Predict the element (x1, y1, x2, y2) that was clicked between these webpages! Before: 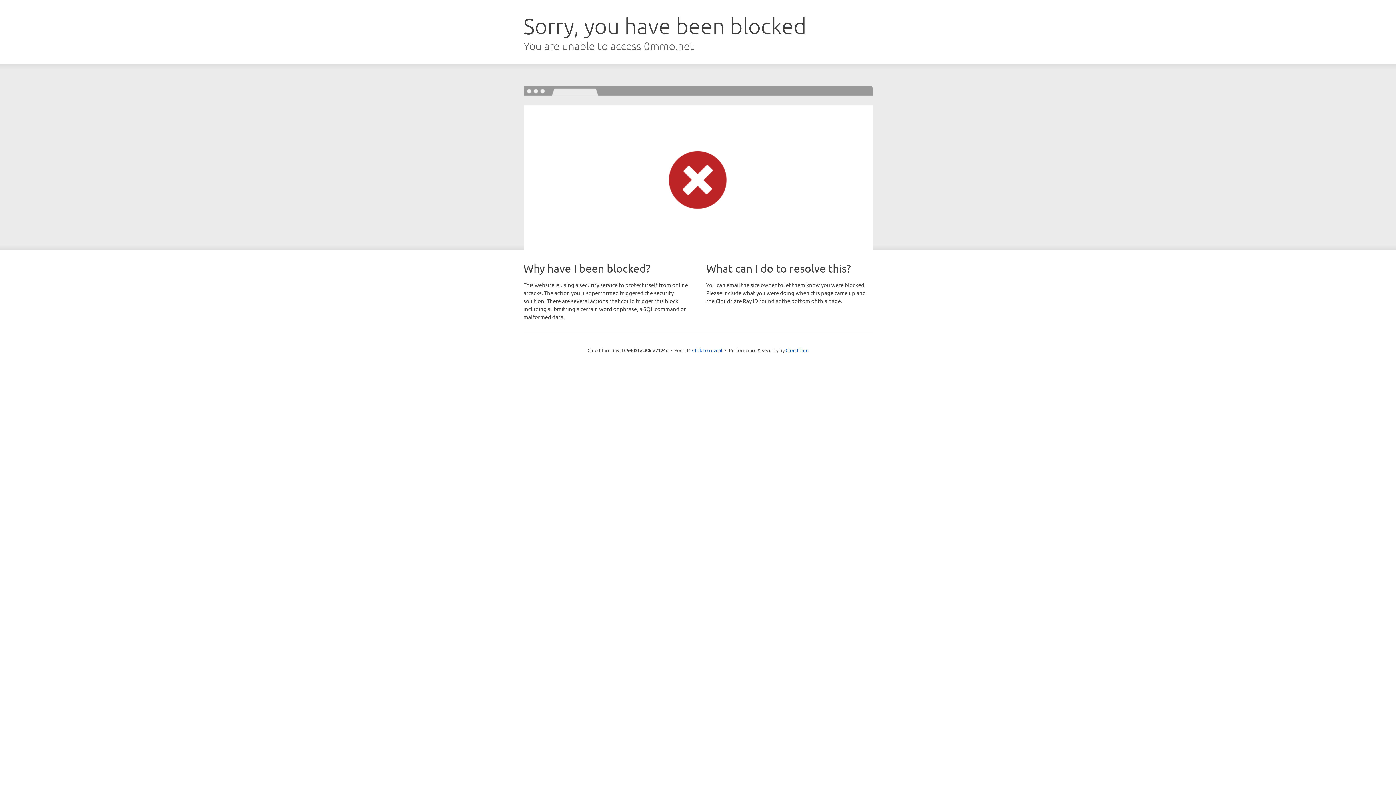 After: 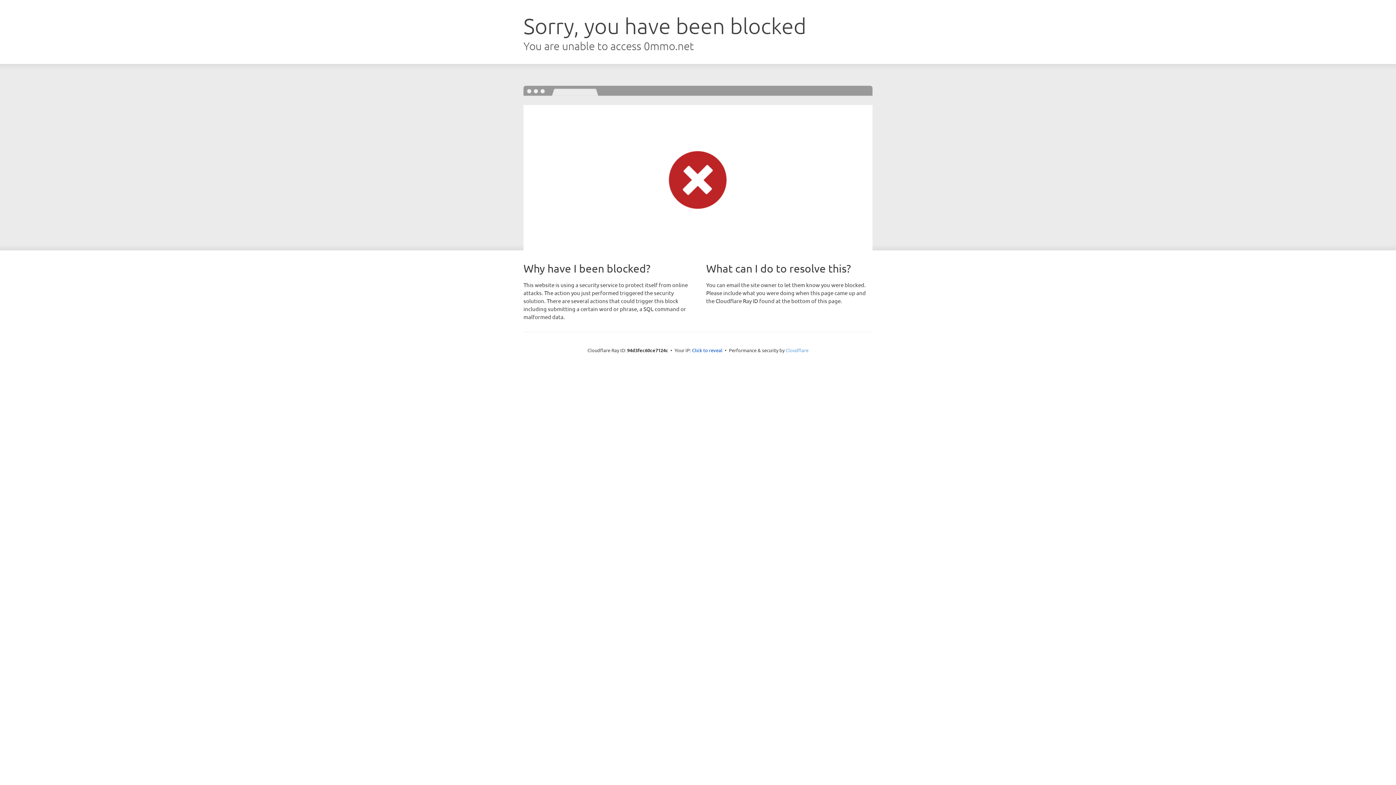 Action: bbox: (785, 347, 808, 353) label: Cloudflare